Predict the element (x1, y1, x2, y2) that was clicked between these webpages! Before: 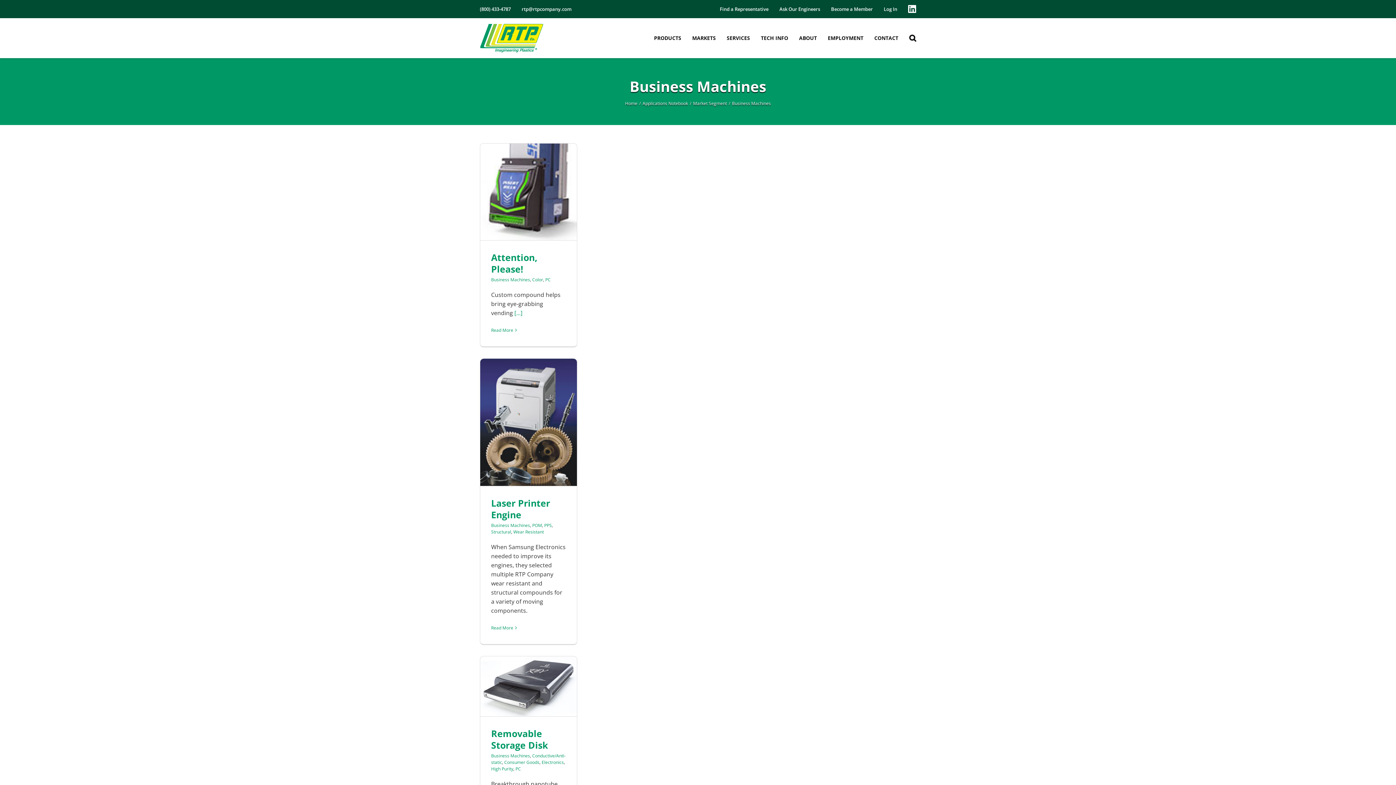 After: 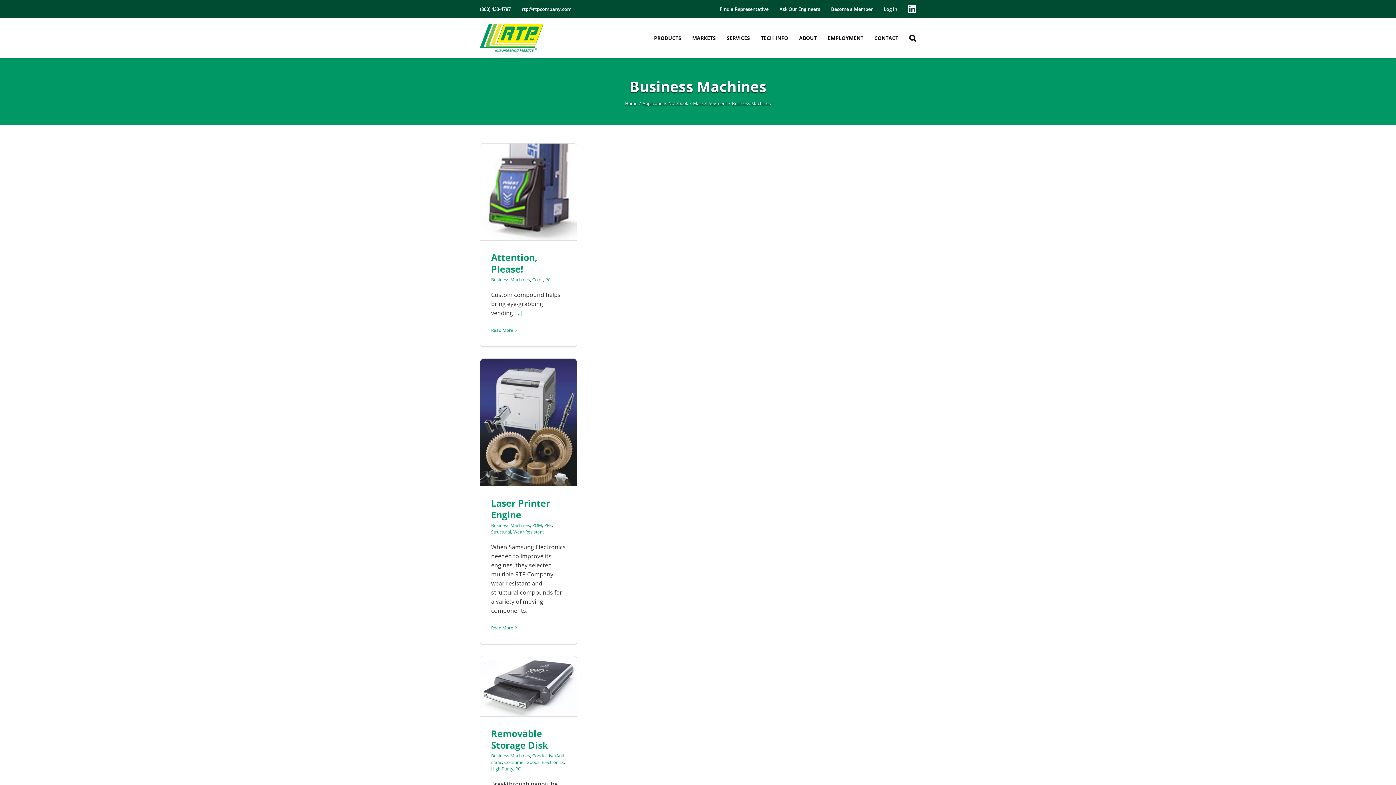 Action: bbox: (491, 753, 530, 759) label: Business Machines